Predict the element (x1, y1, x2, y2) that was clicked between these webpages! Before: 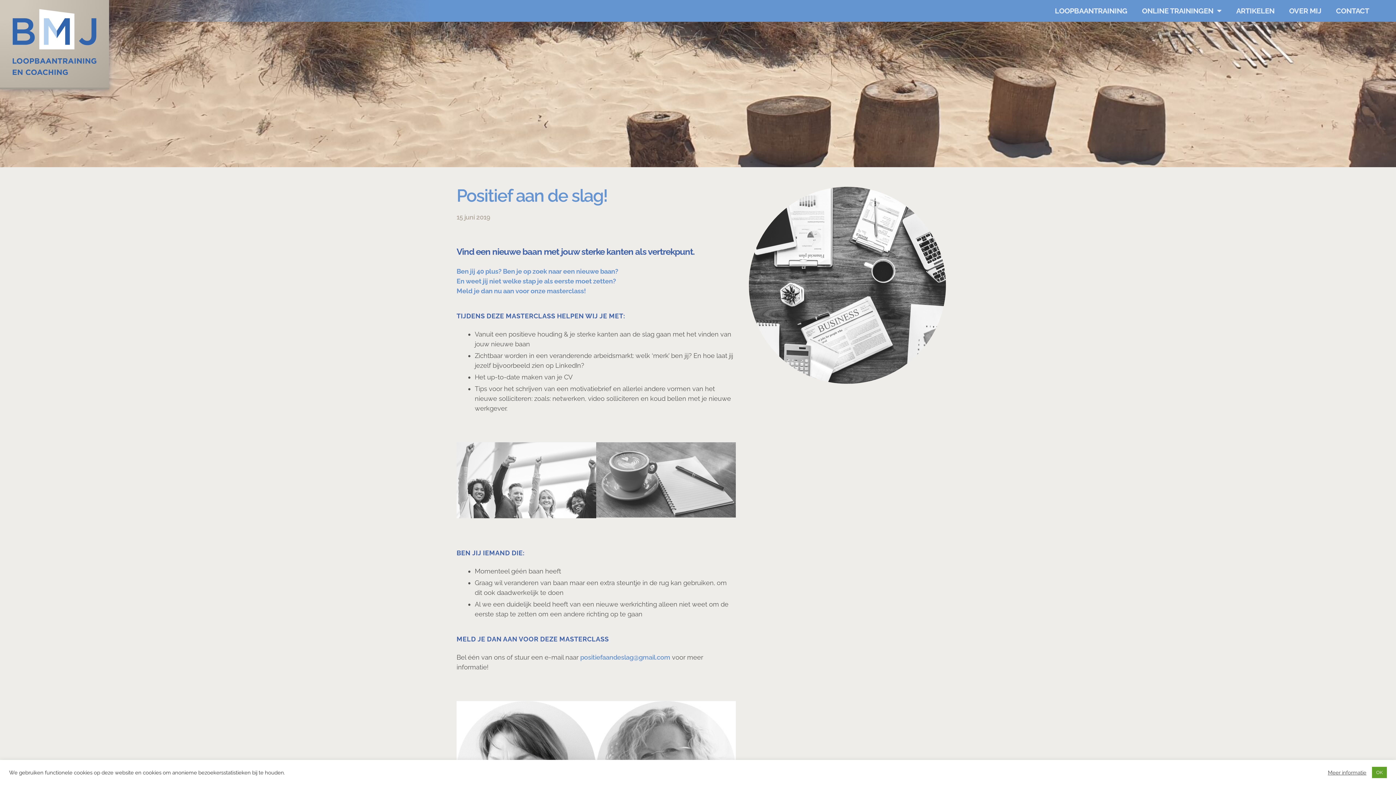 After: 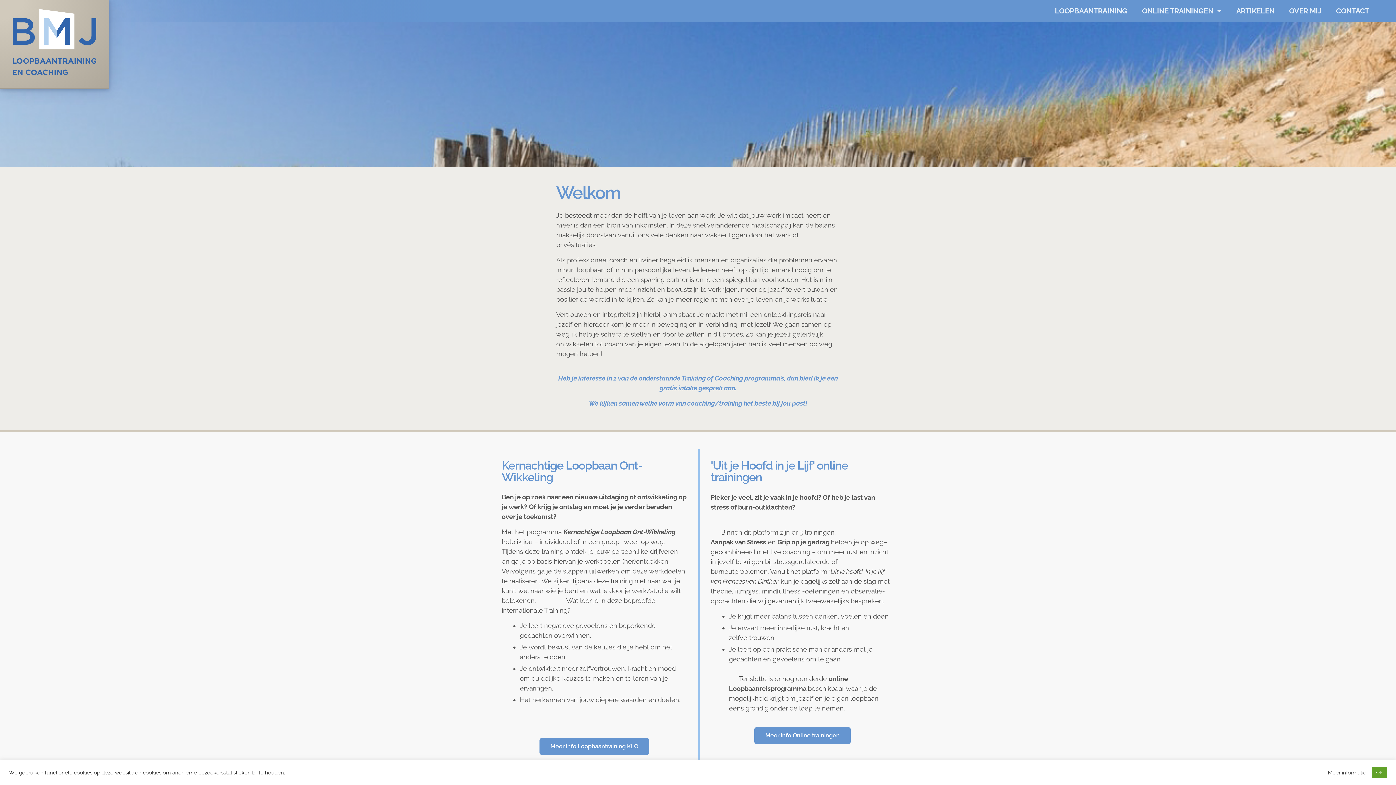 Action: bbox: (12, 9, 96, 74)